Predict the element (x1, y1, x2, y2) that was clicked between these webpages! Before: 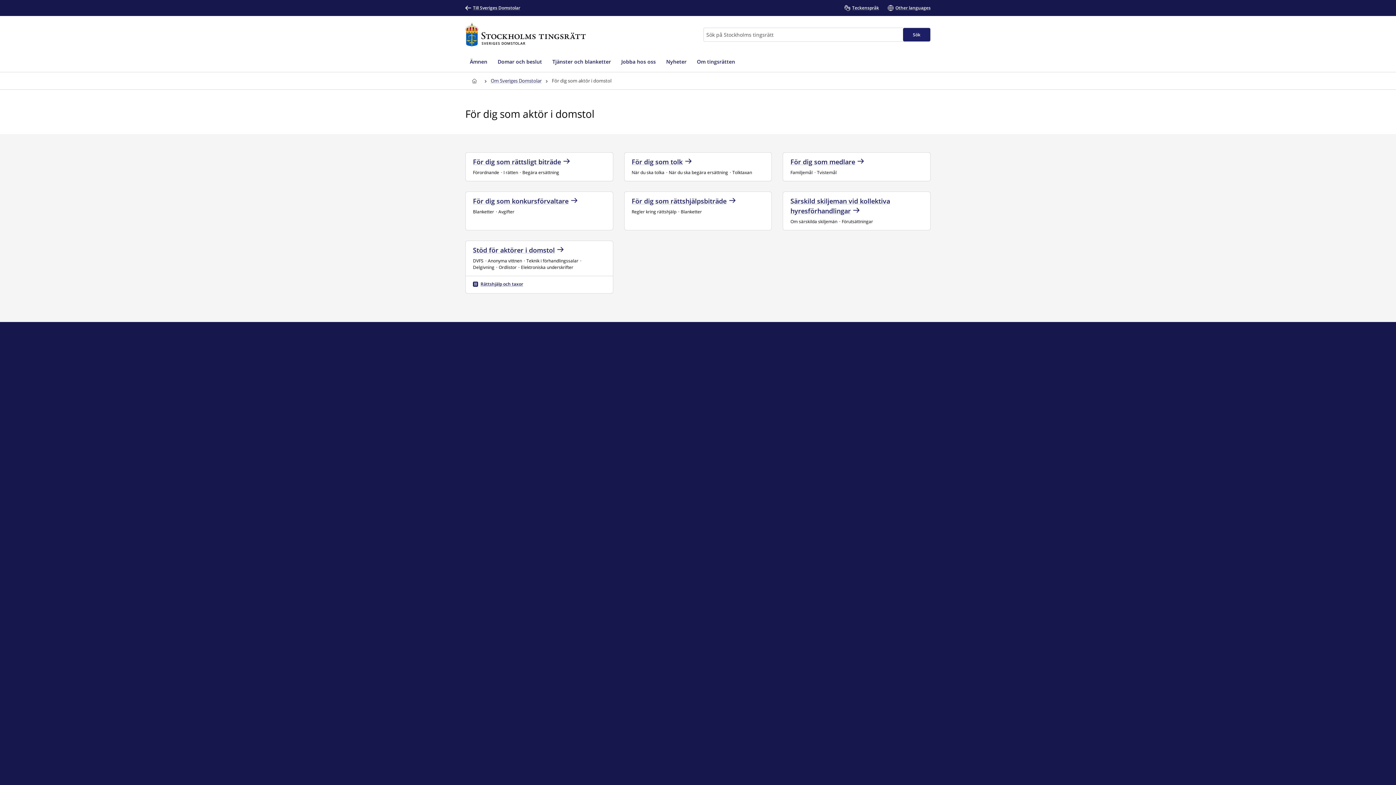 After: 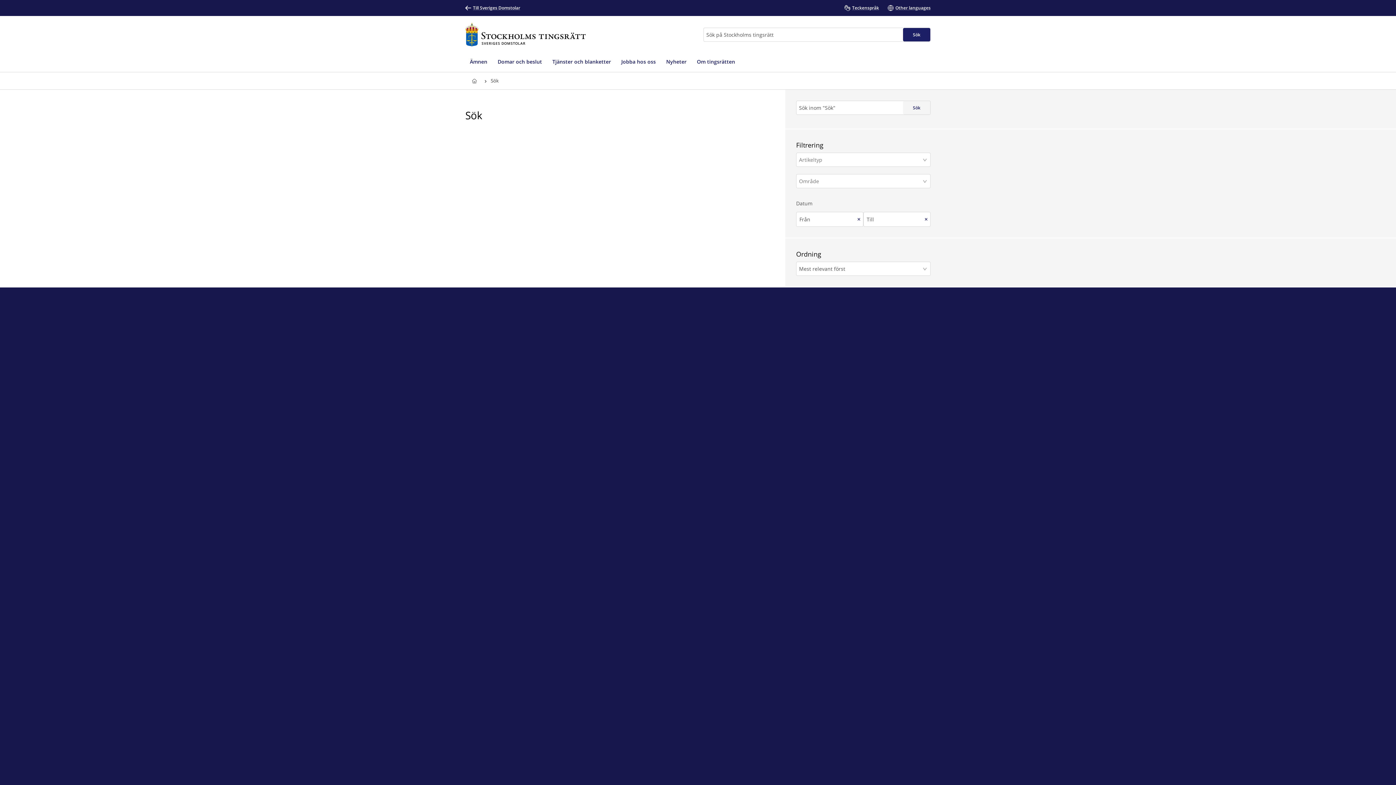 Action: bbox: (903, 28, 930, 41) label: Sök